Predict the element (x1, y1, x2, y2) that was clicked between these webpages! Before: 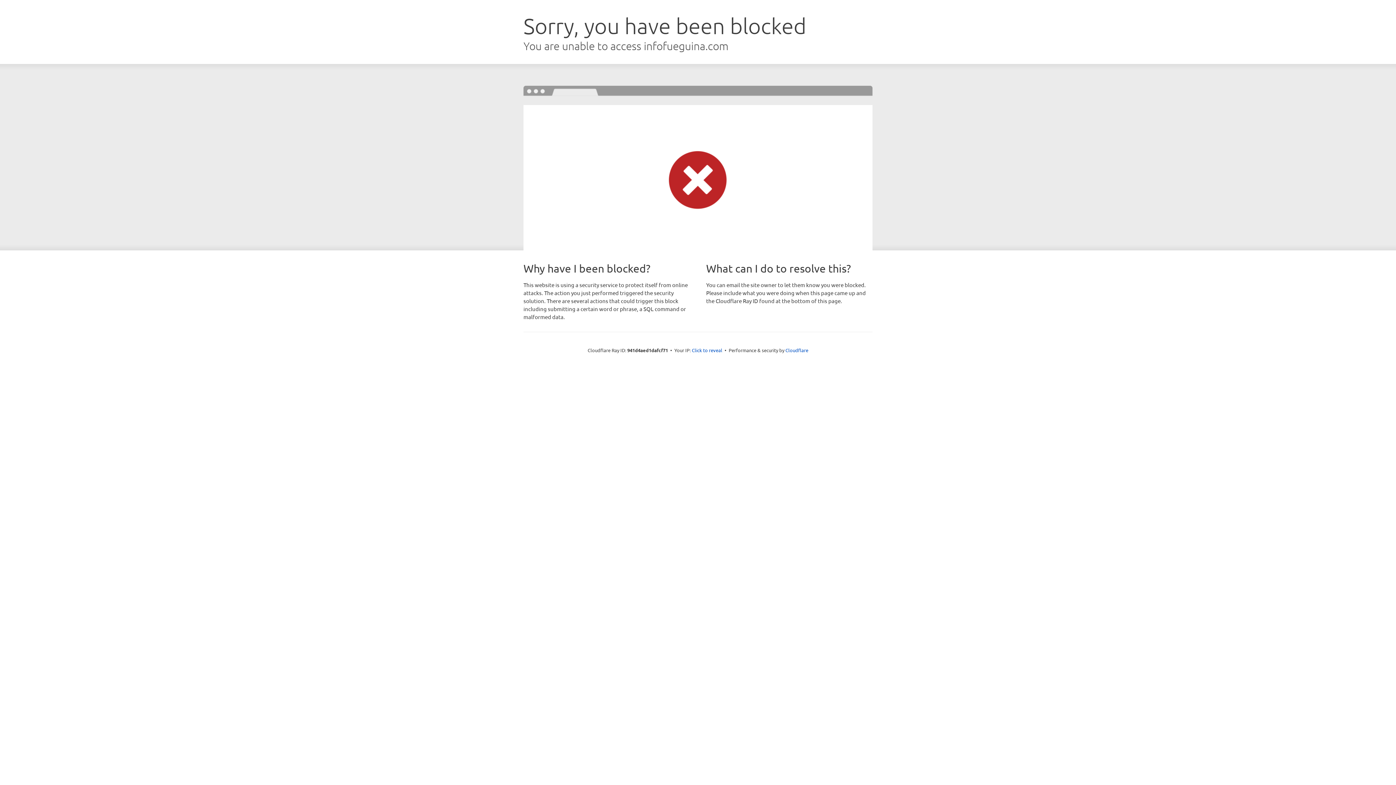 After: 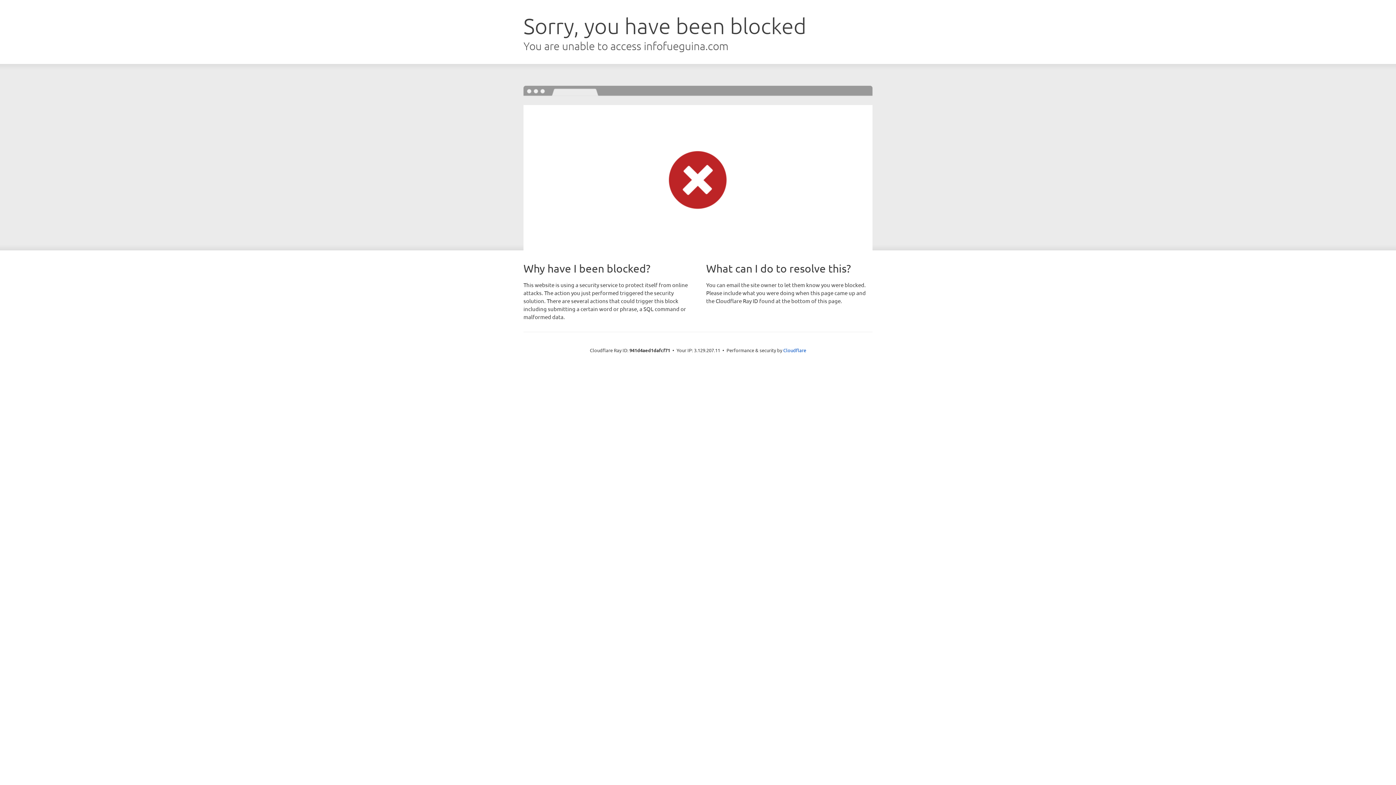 Action: label: Click to reveal bbox: (692, 346, 722, 353)